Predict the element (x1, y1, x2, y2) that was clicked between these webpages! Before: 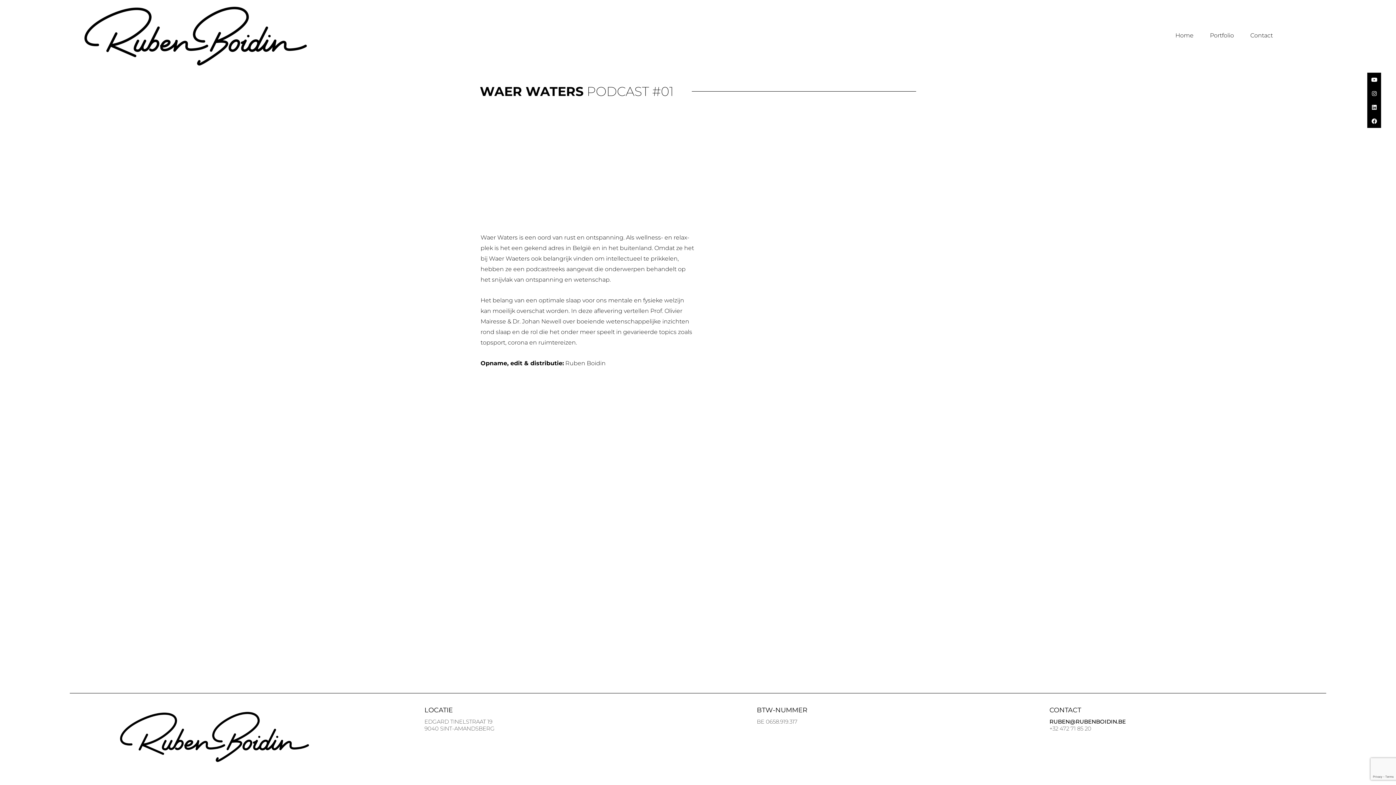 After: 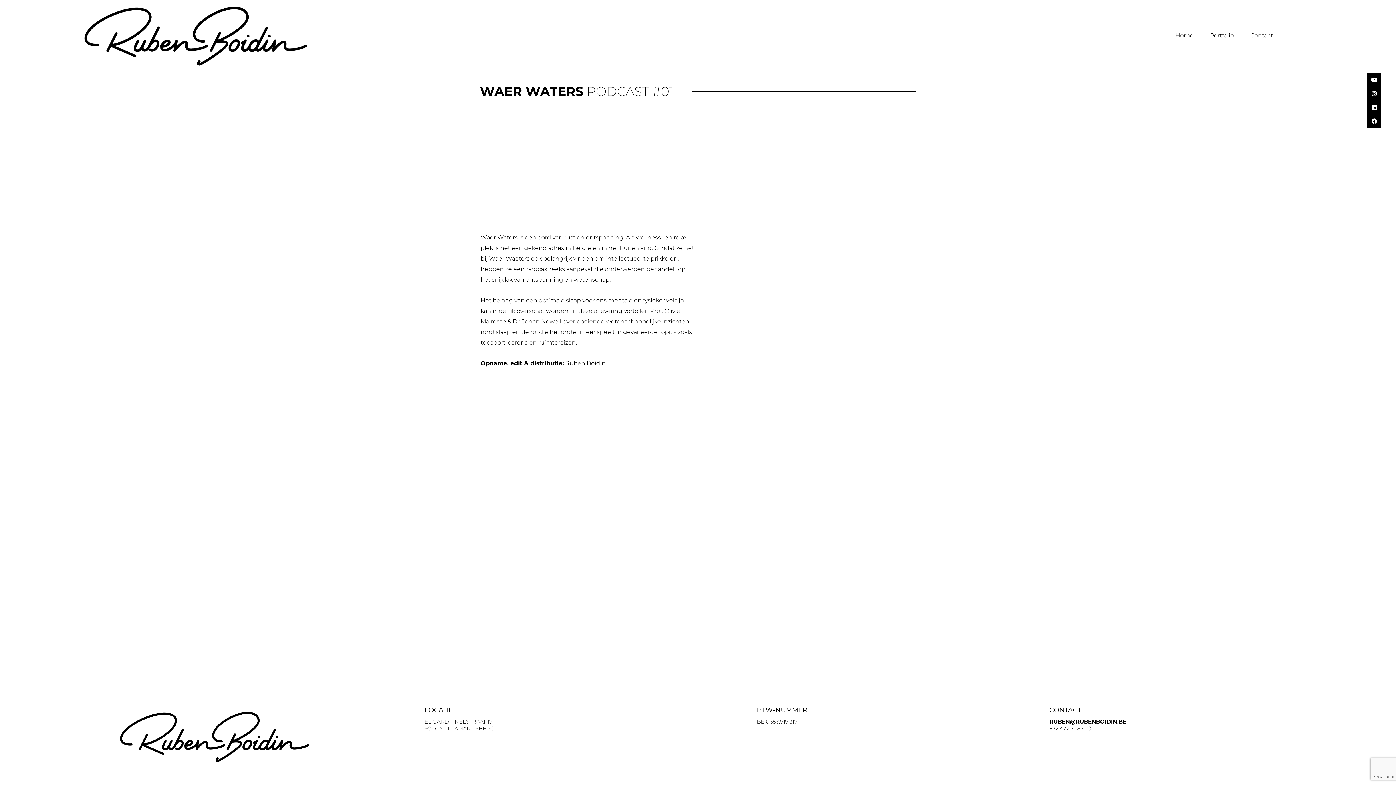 Action: bbox: (1049, 718, 1126, 725) label: RUBEN@RUBENBOIDIN.BE